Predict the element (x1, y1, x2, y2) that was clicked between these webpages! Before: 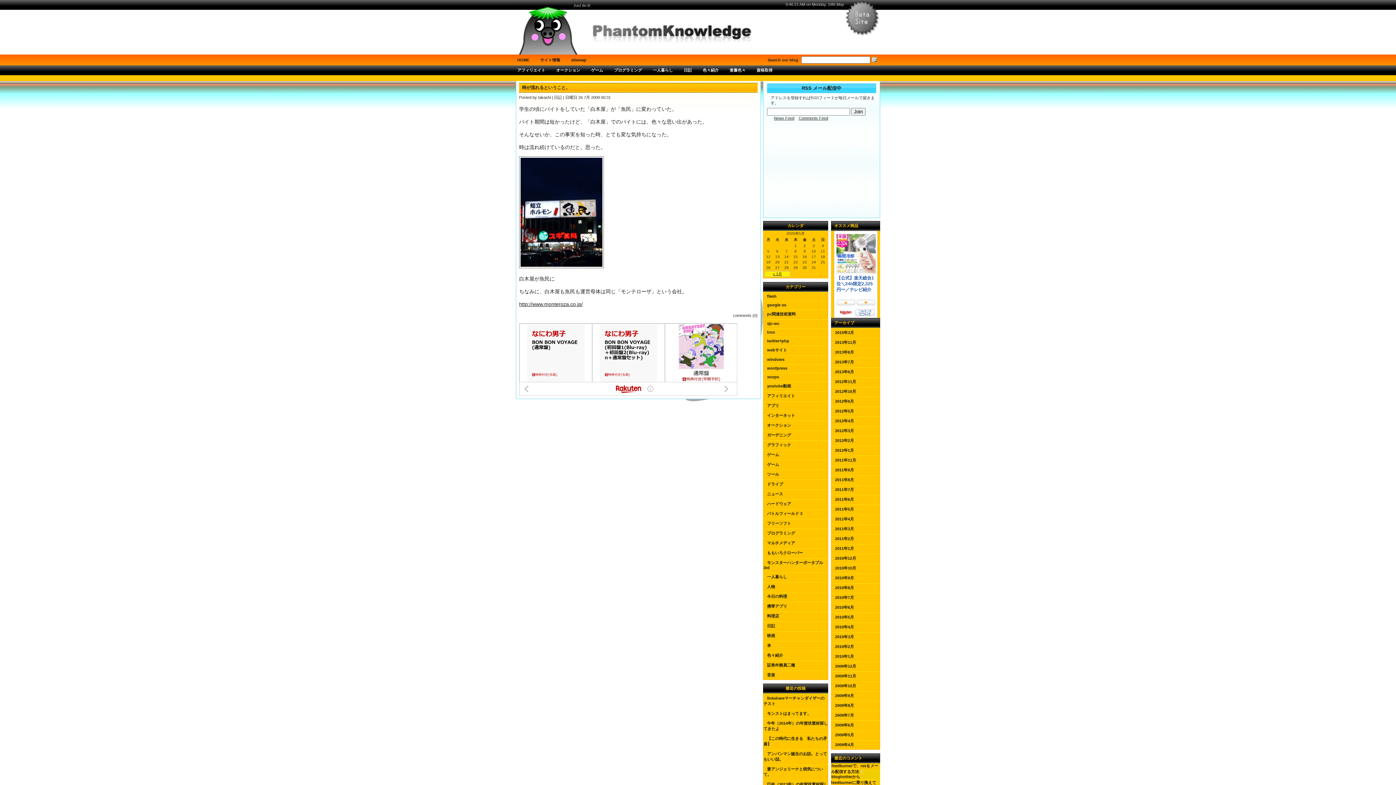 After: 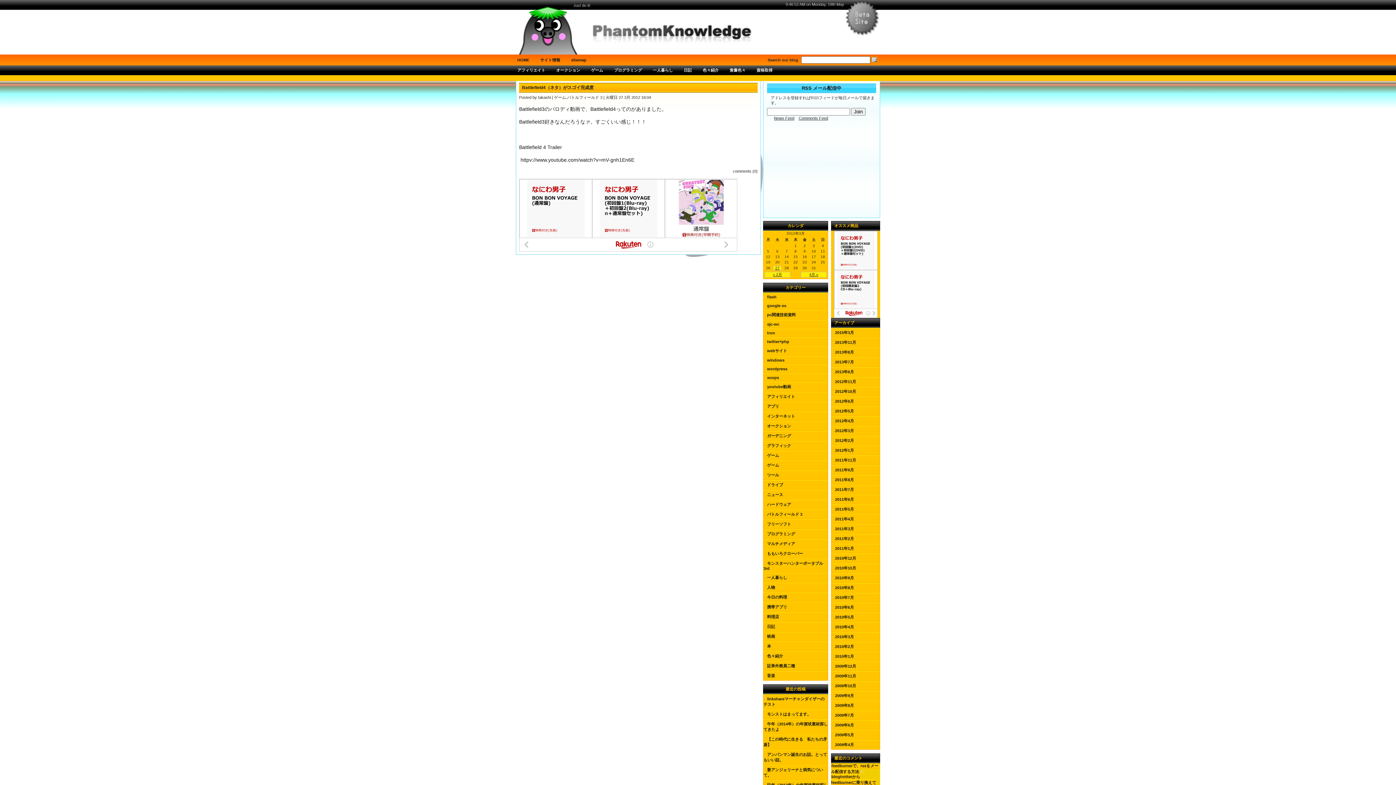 Action: label: 2012年3月 bbox: (831, 426, 880, 436)